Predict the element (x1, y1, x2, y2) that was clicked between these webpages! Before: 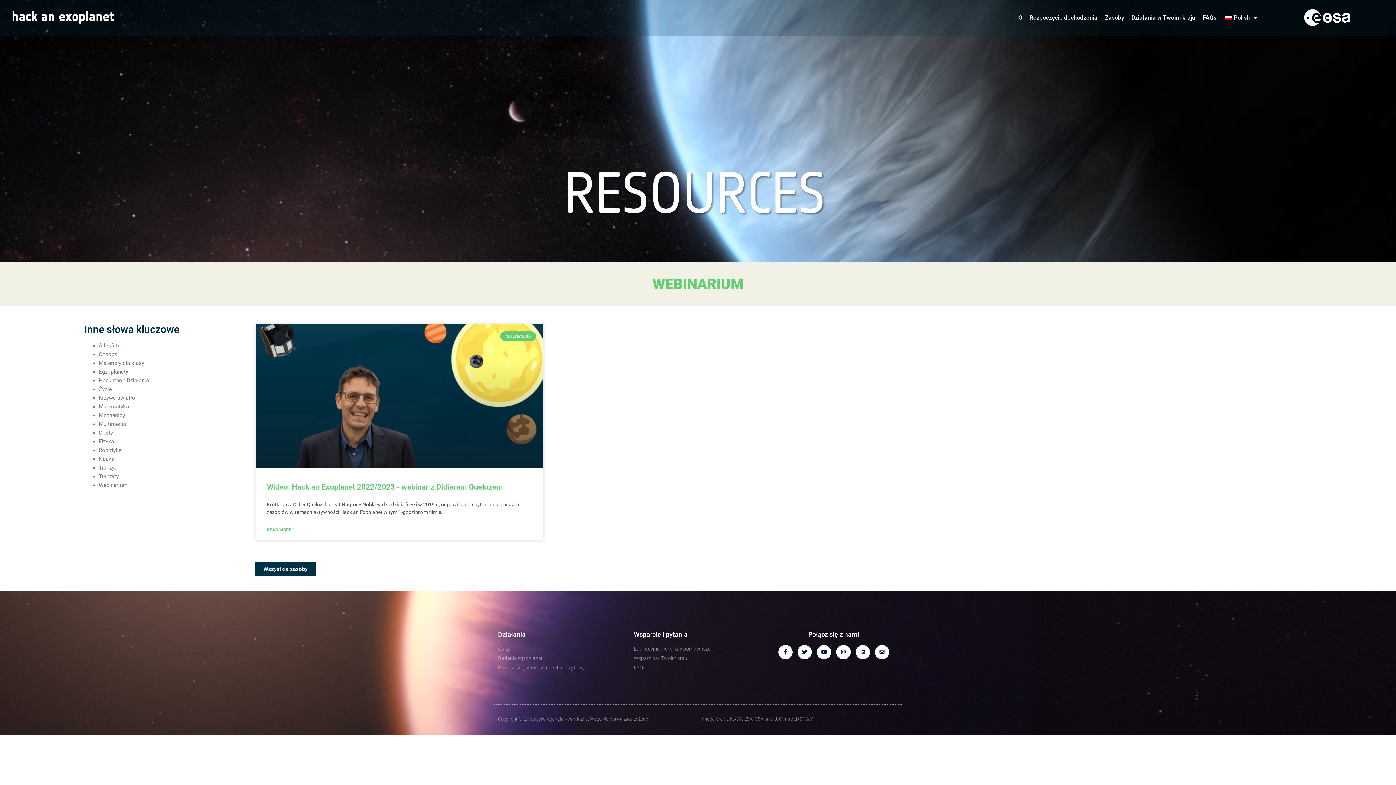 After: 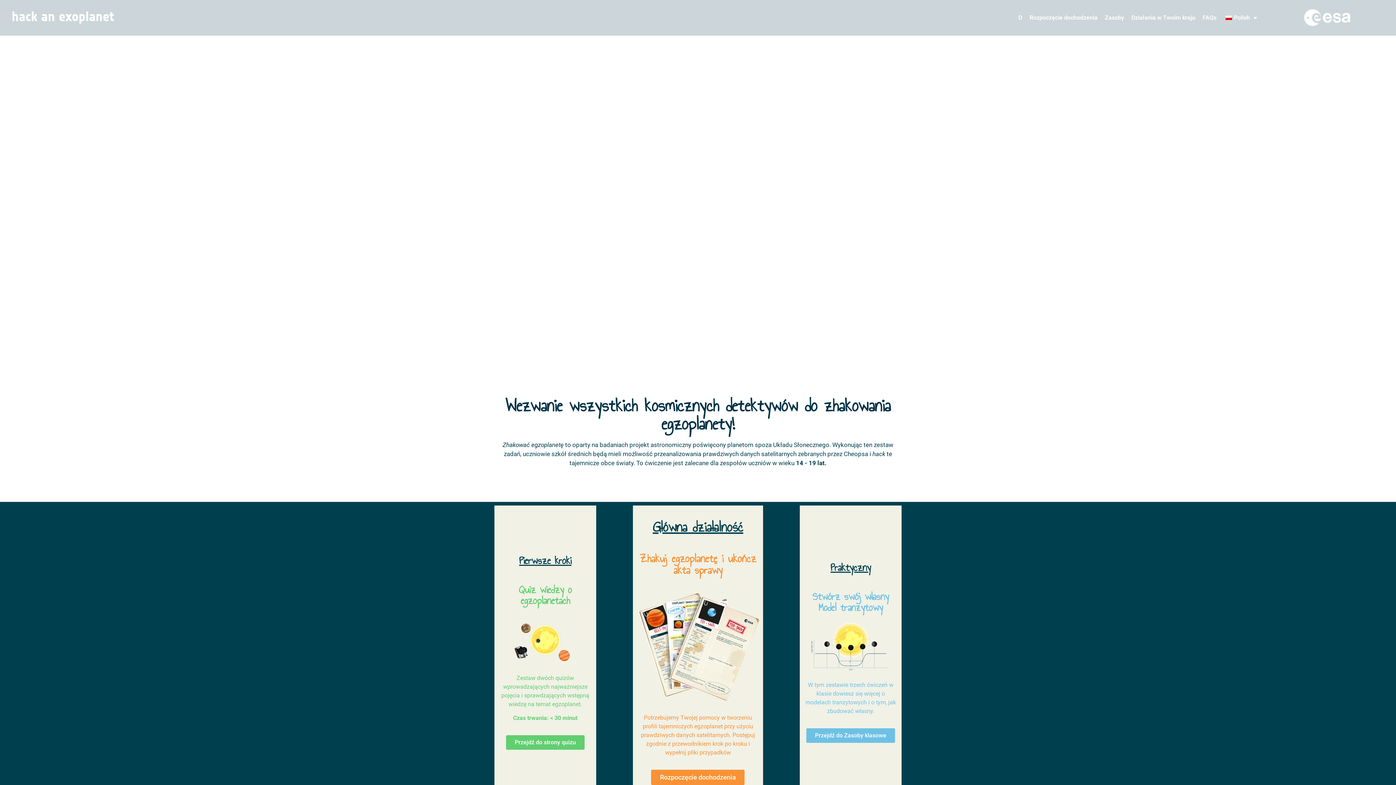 Action: bbox: (3, 3, 122, 31)